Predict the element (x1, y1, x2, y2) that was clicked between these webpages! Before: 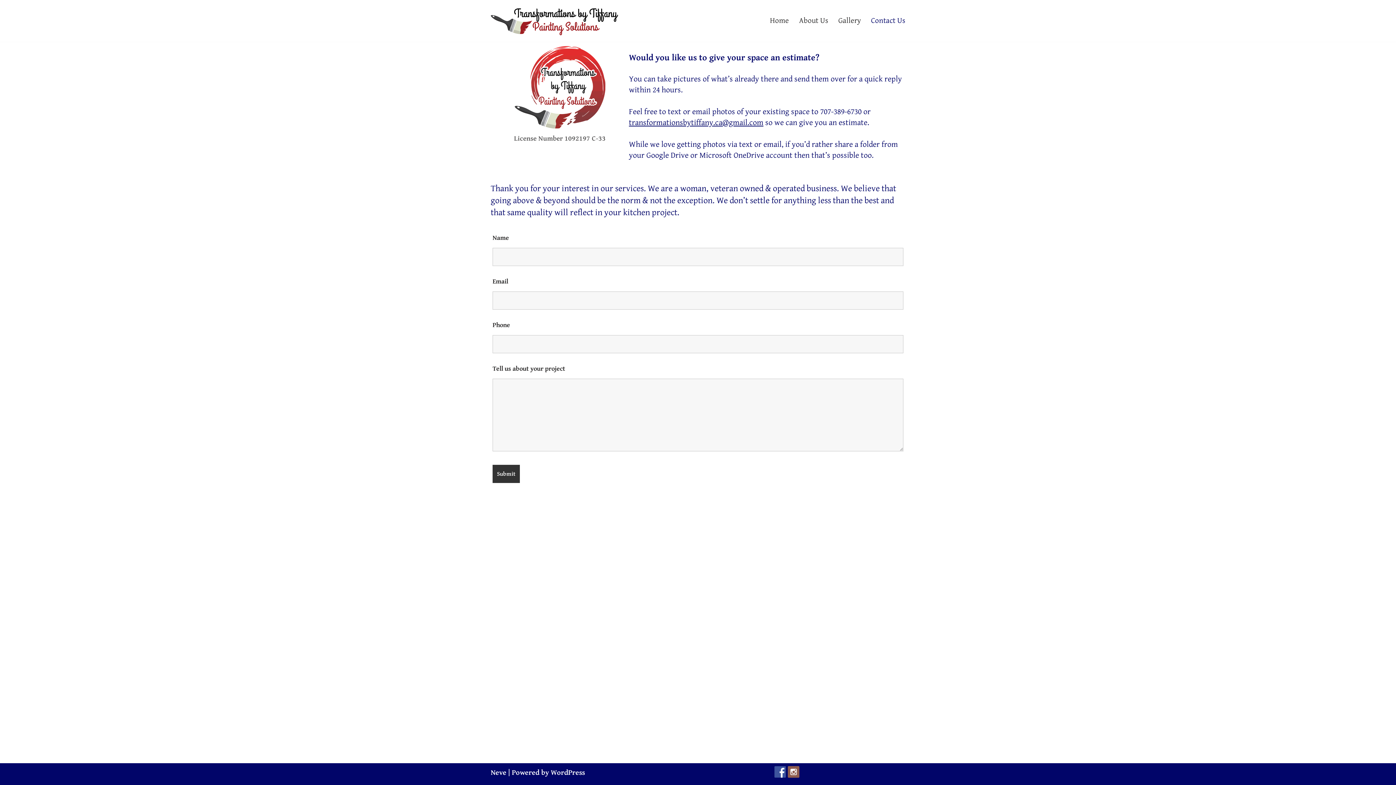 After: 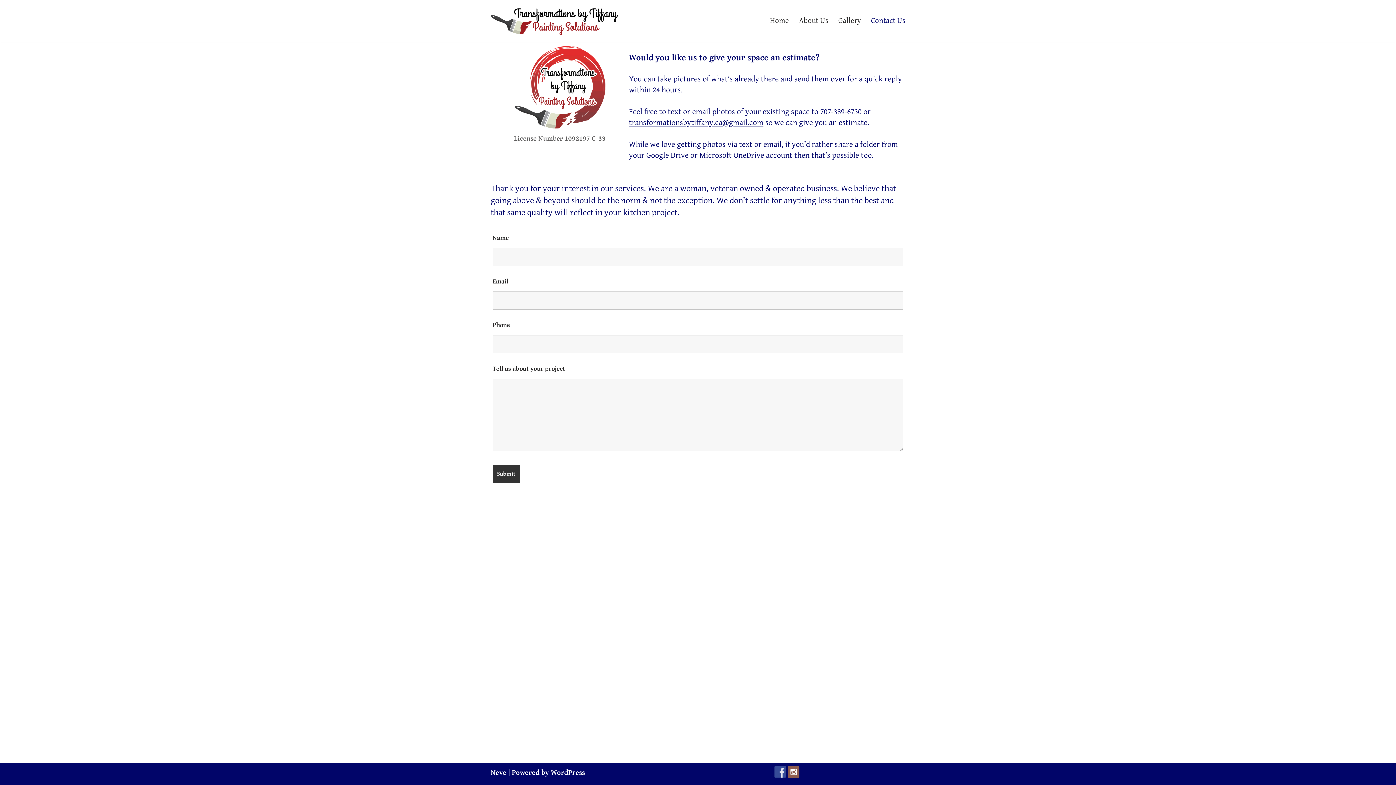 Action: bbox: (774, 766, 786, 778)